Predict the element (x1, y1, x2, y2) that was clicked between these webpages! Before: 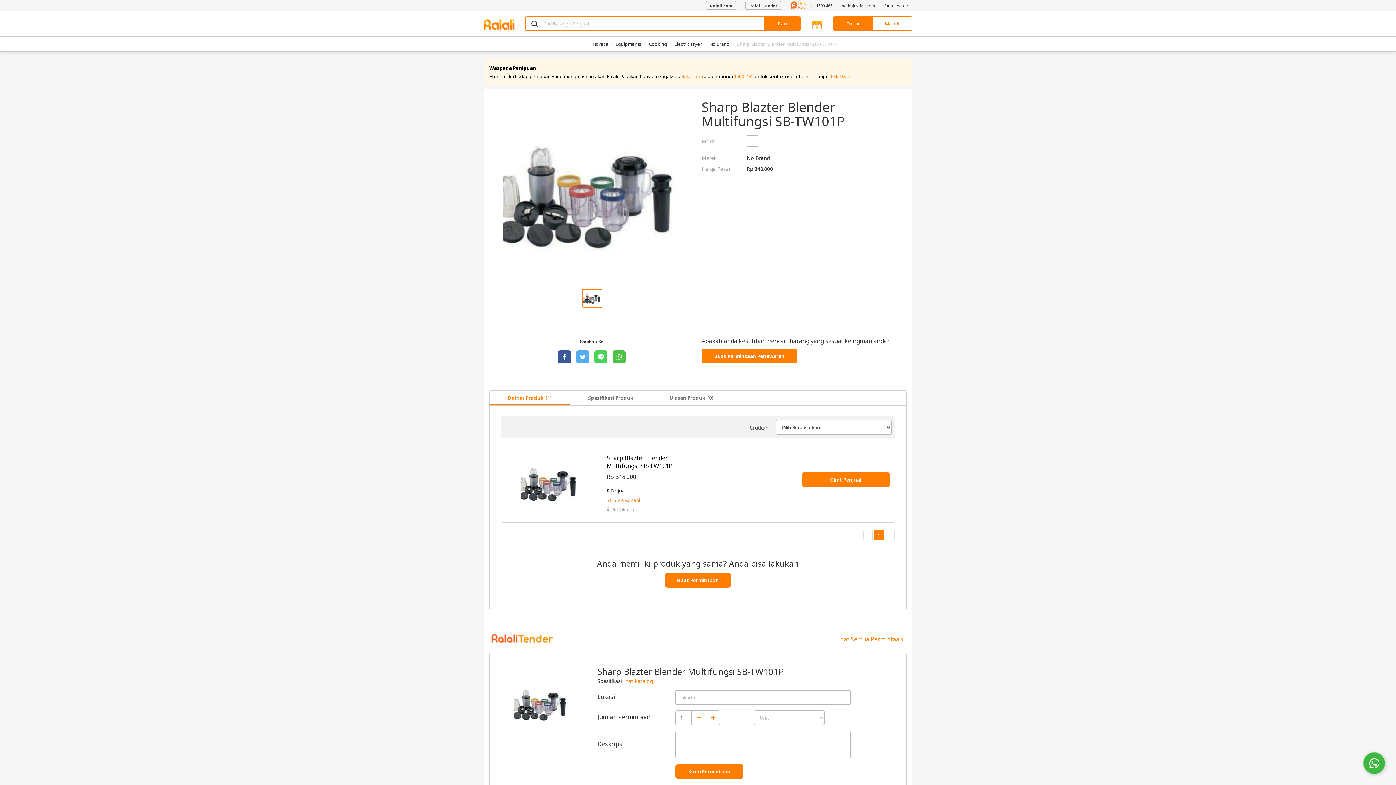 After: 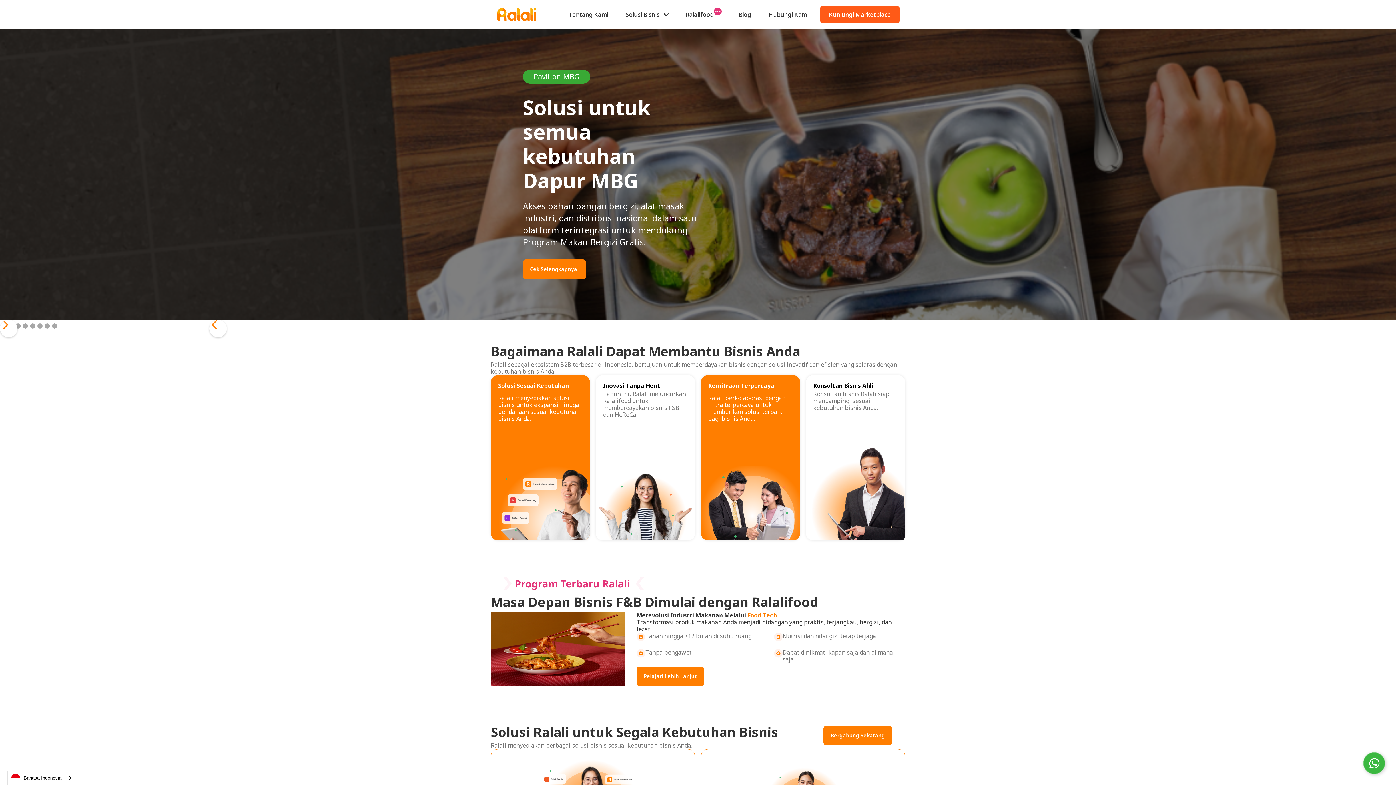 Action: label: Cari bbox: (764, 16, 800, 30)